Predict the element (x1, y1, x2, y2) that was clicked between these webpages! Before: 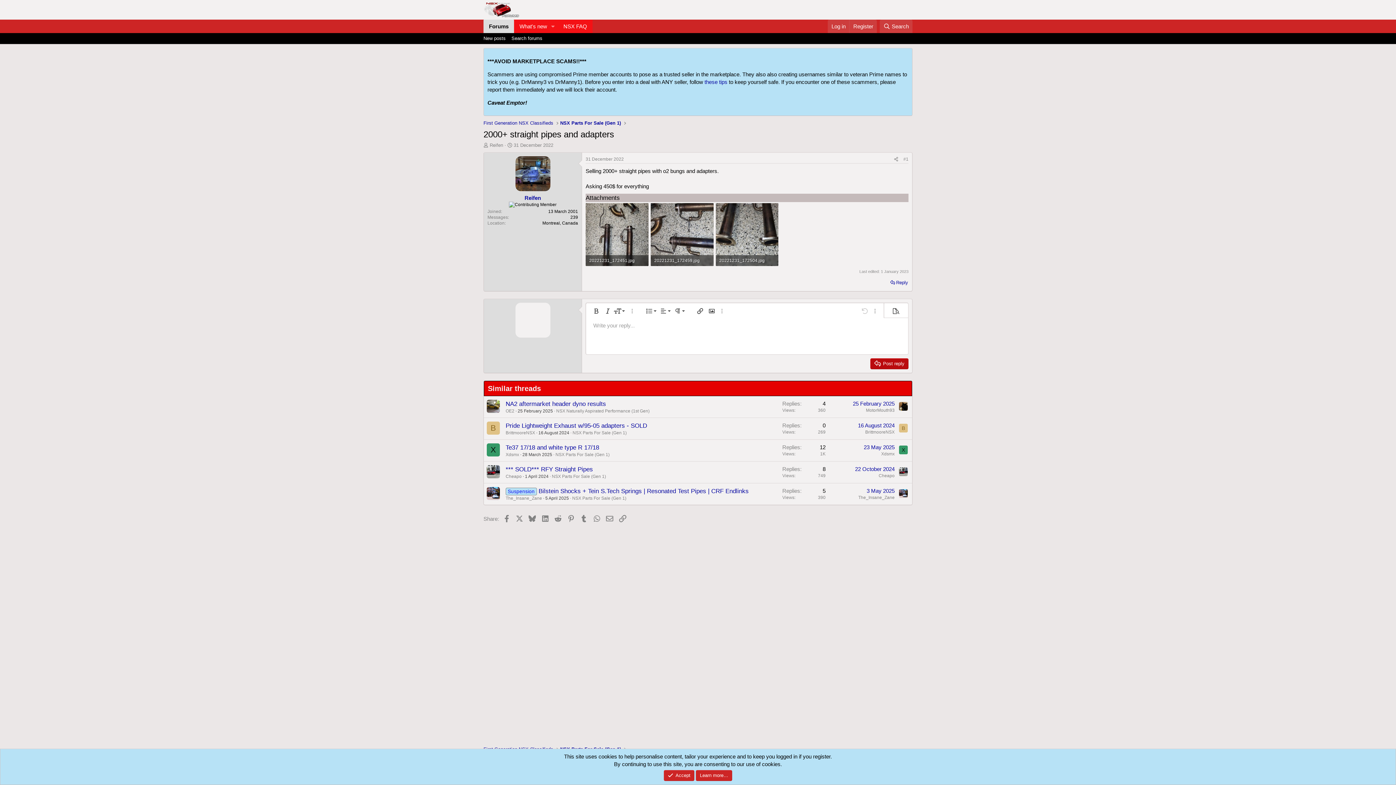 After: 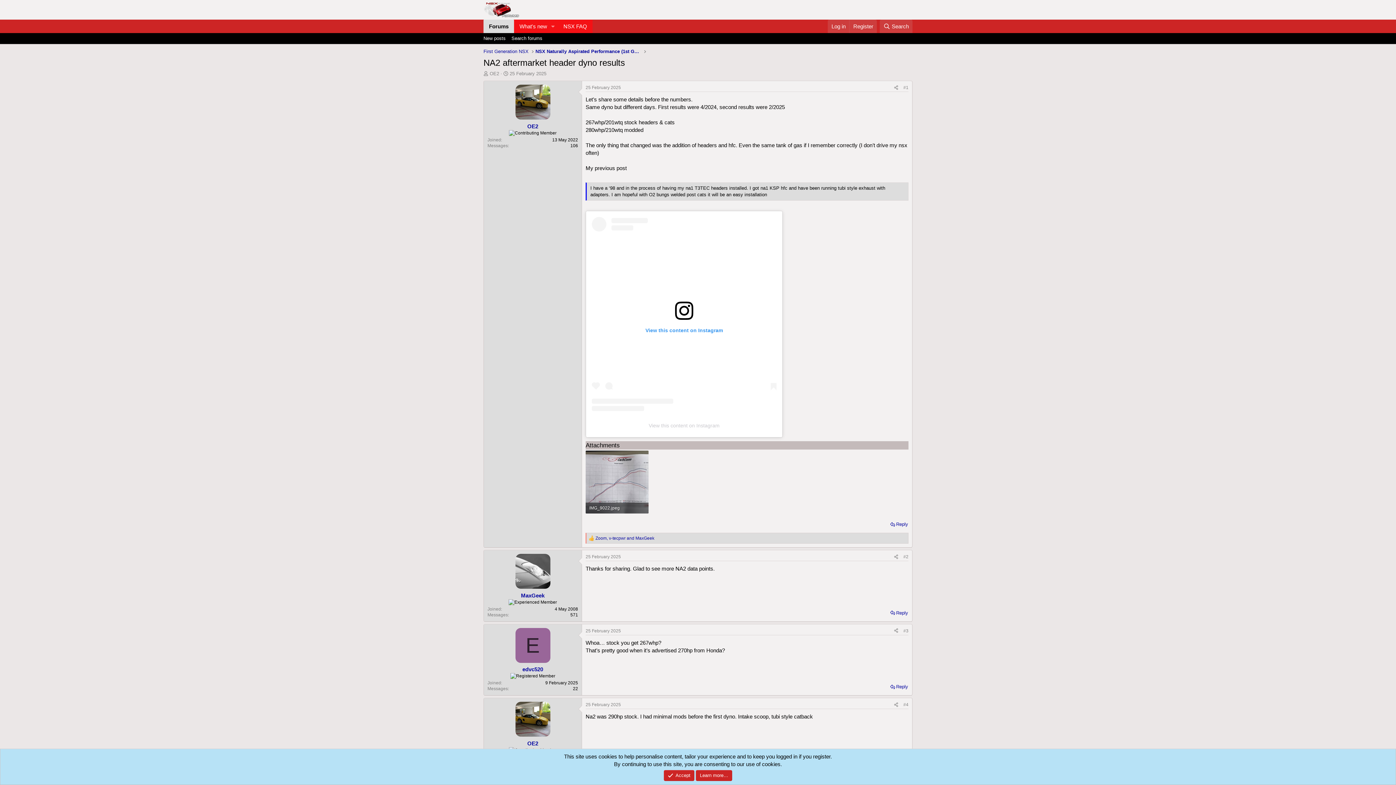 Action: bbox: (517, 408, 553, 413) label: 25 February 2025